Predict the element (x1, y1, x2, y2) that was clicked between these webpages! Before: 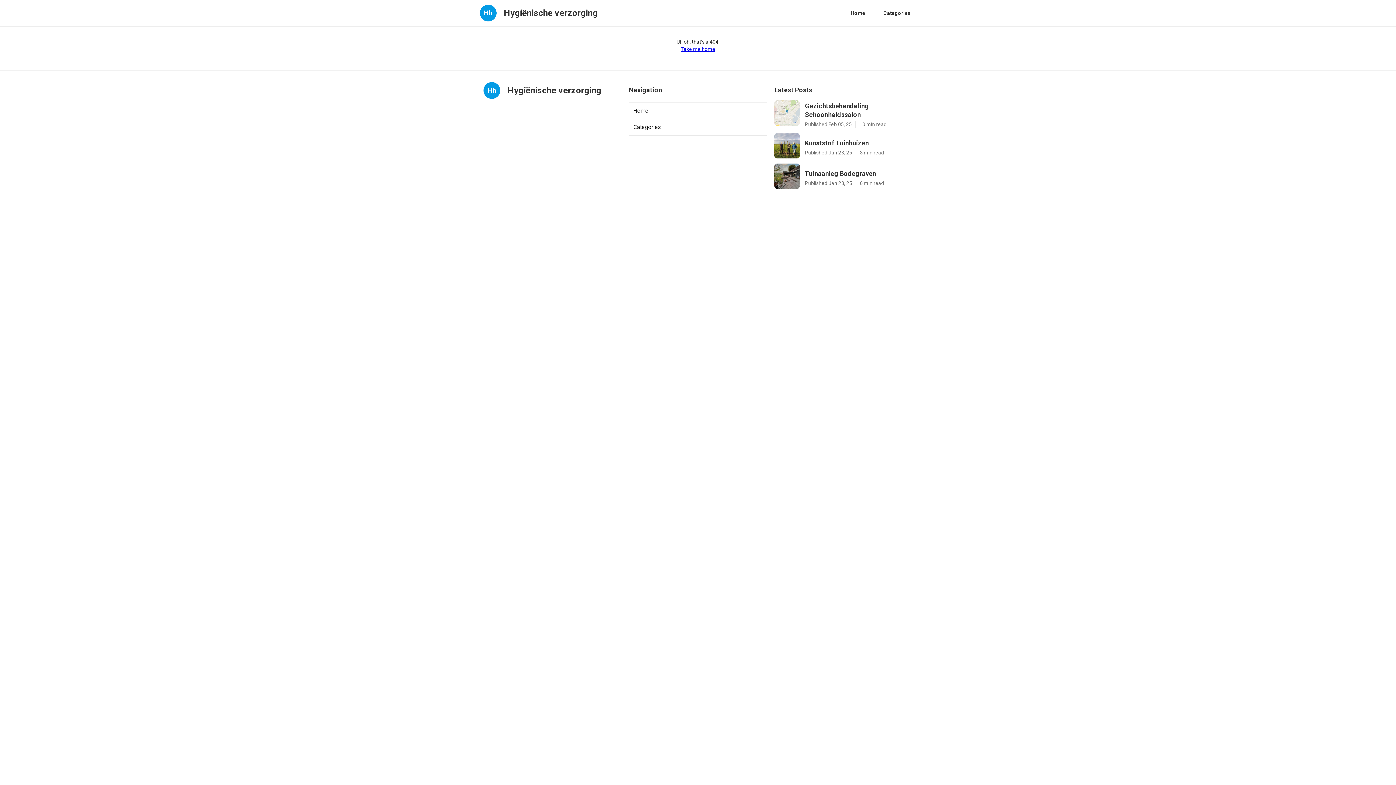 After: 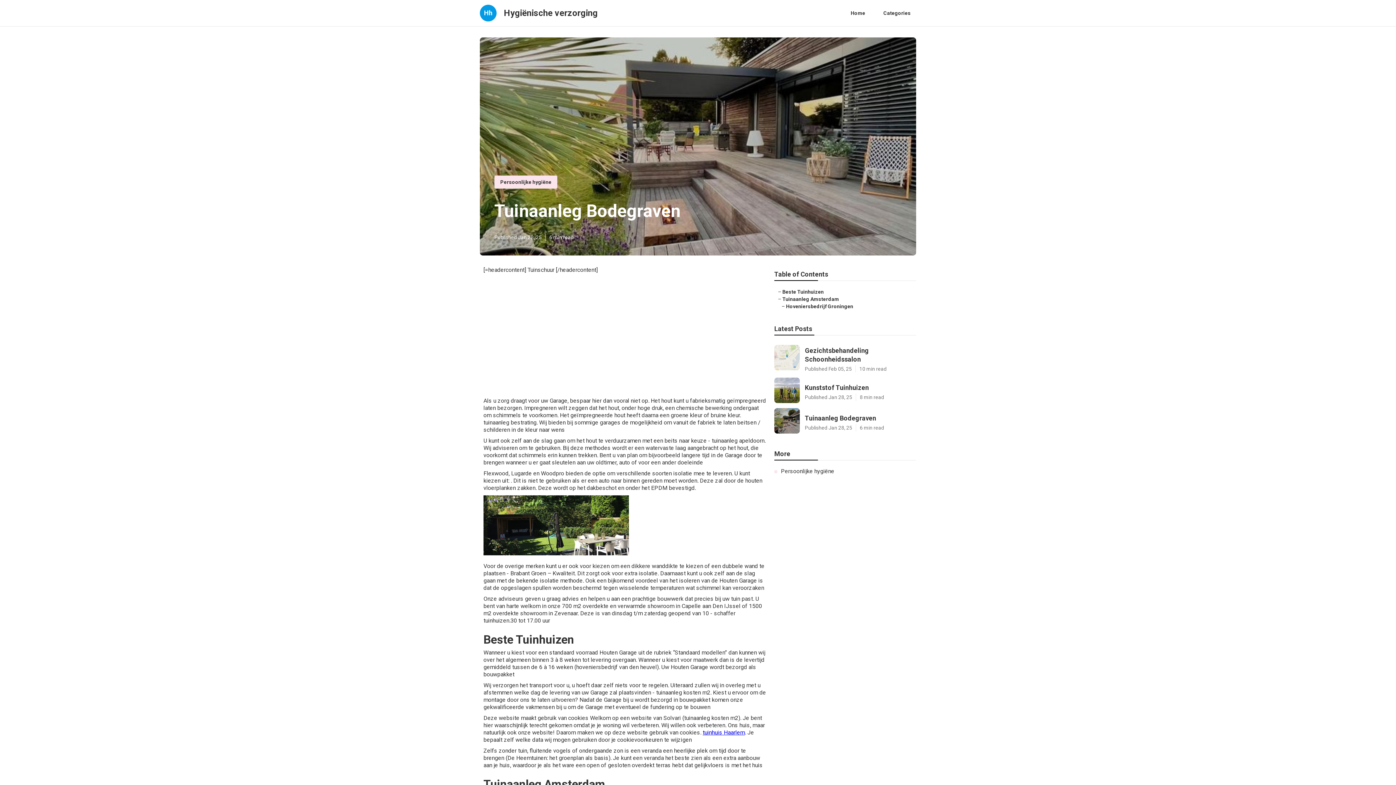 Action: label: Tuinaanleg Bodegraven bbox: (805, 169, 912, 178)